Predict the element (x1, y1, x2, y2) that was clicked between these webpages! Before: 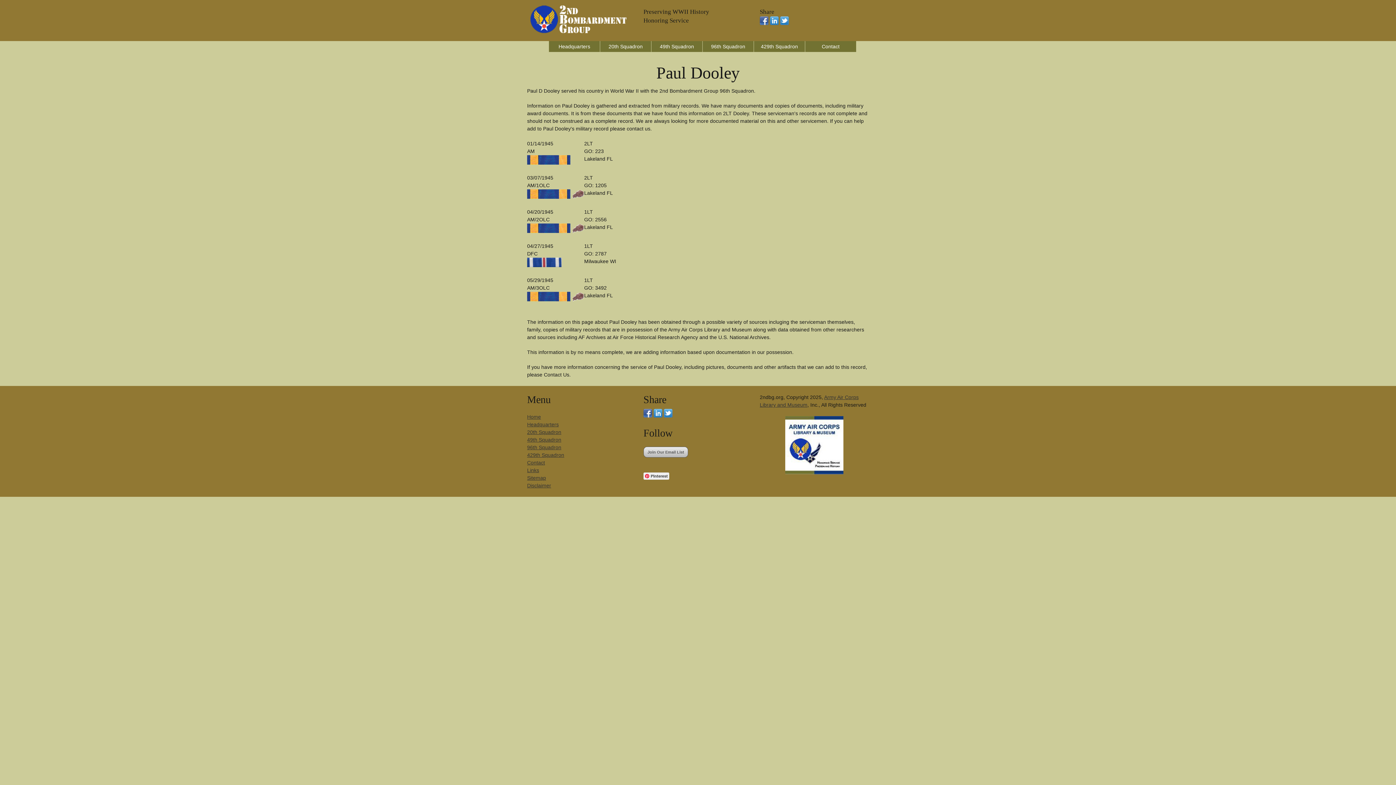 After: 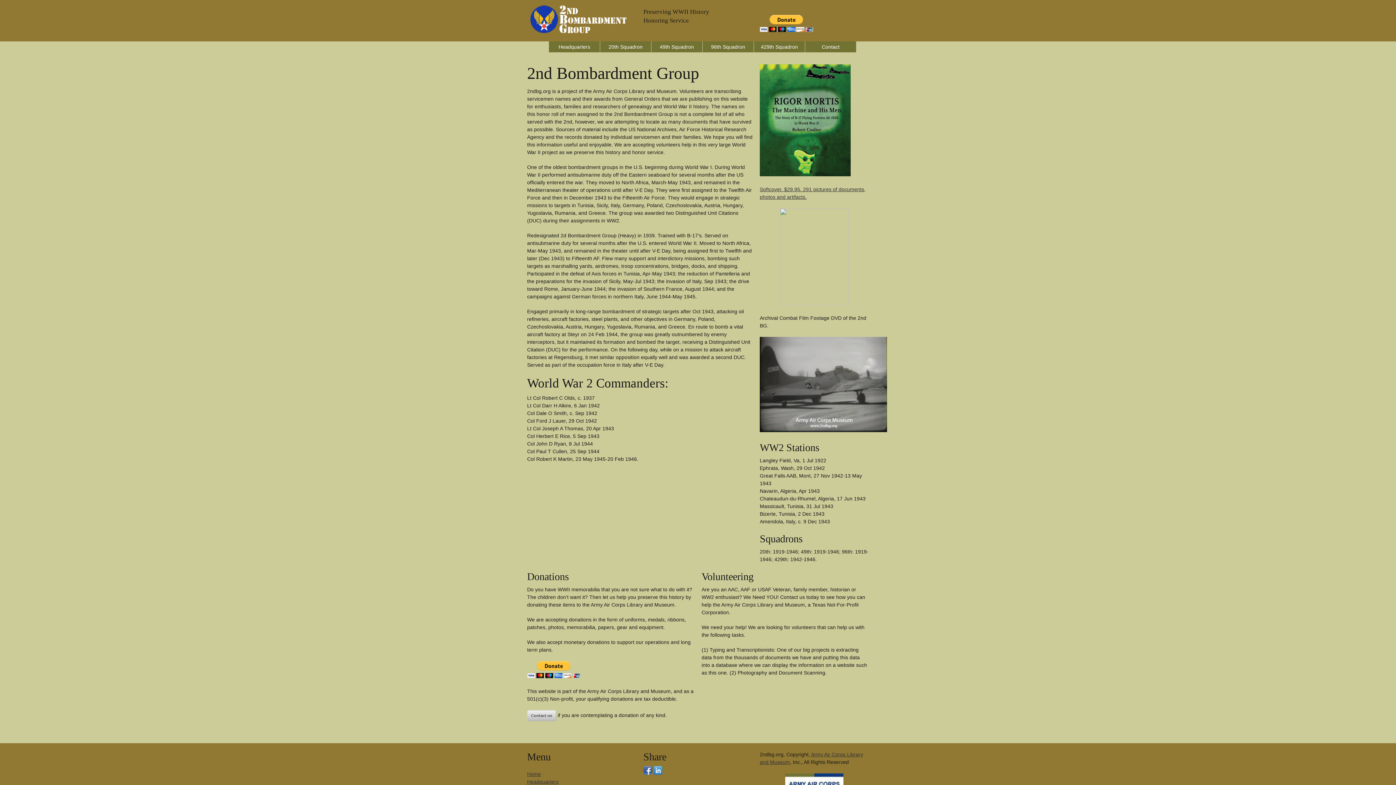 Action: label: Home bbox: (527, 414, 541, 420)